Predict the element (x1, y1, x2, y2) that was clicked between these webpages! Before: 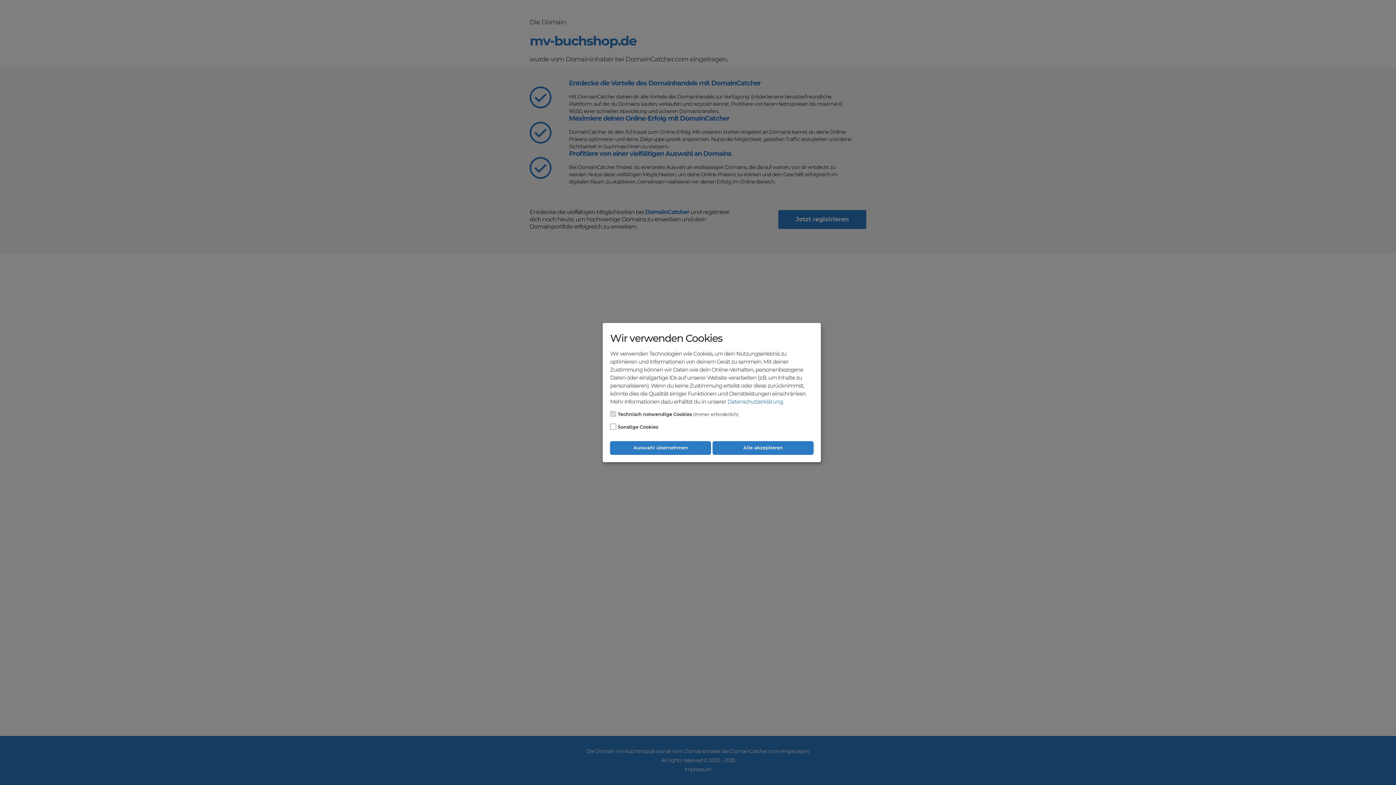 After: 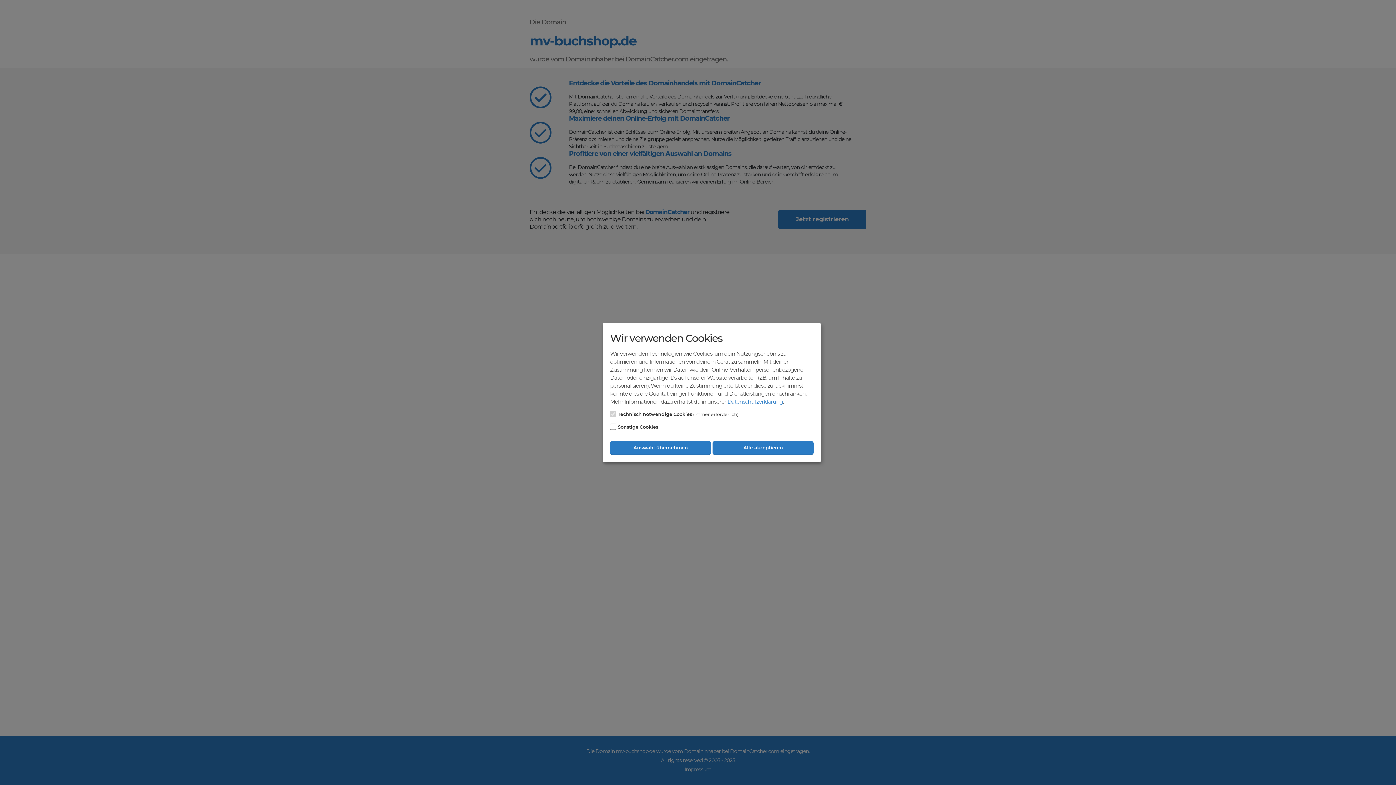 Action: bbox: (727, 398, 783, 405) label: Datenschutzerklärung